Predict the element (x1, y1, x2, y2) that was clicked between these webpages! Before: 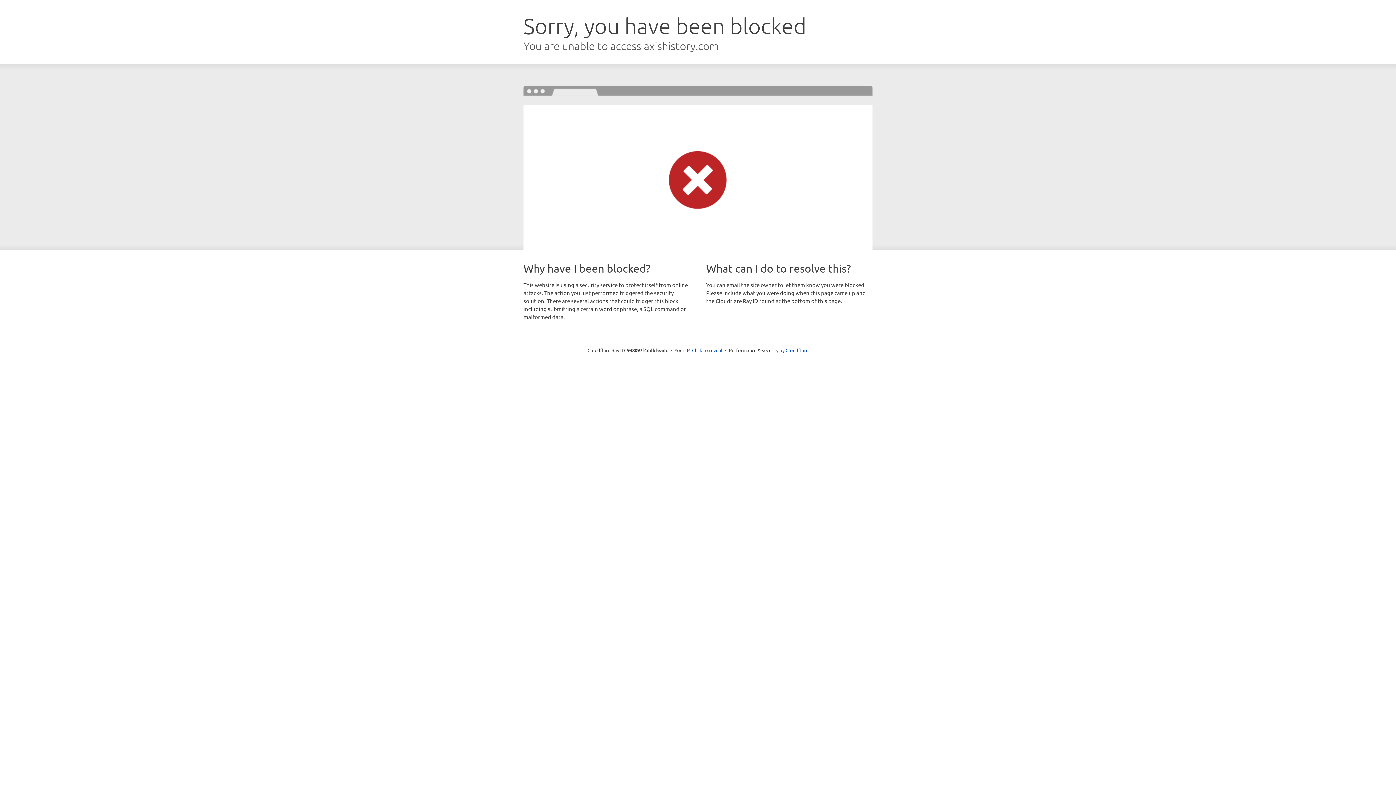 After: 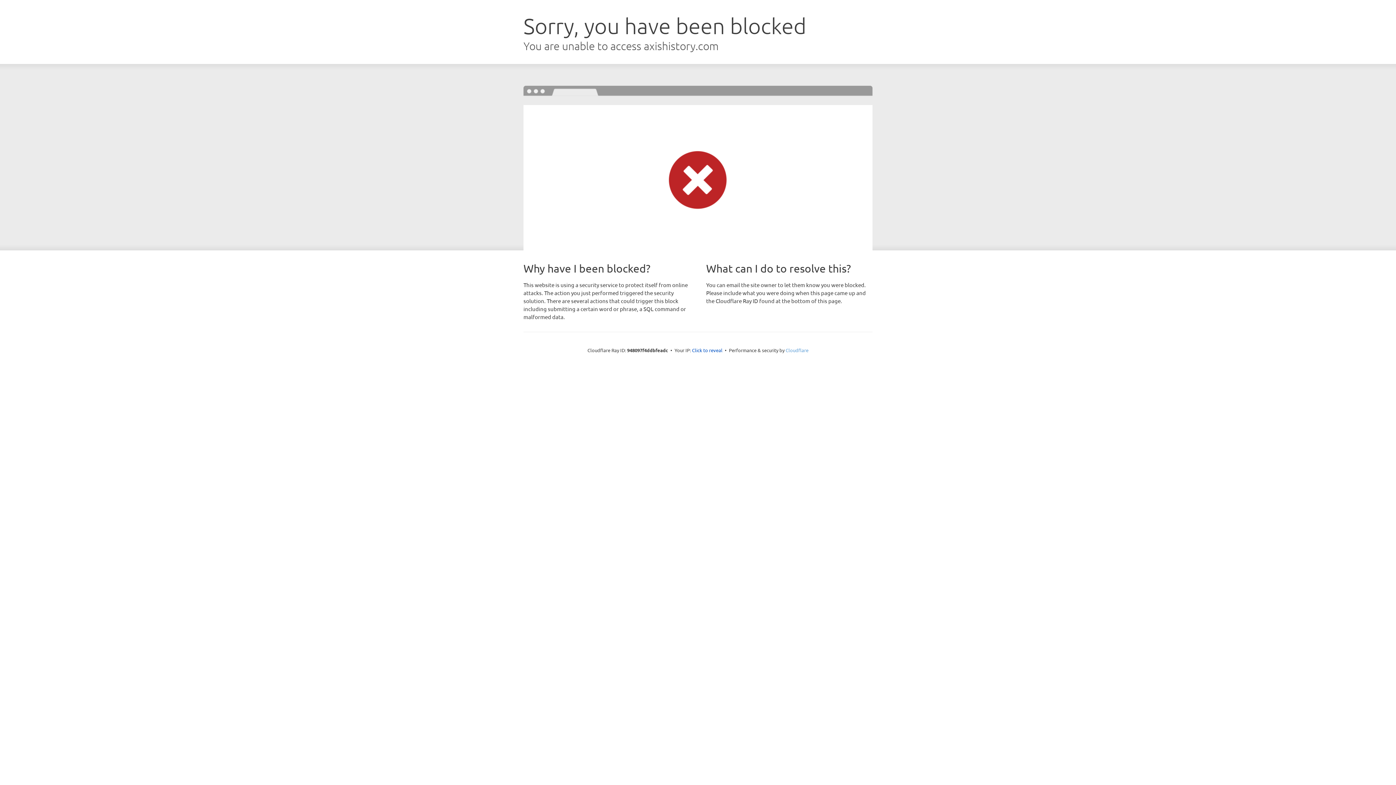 Action: bbox: (785, 347, 808, 353) label: Cloudflare